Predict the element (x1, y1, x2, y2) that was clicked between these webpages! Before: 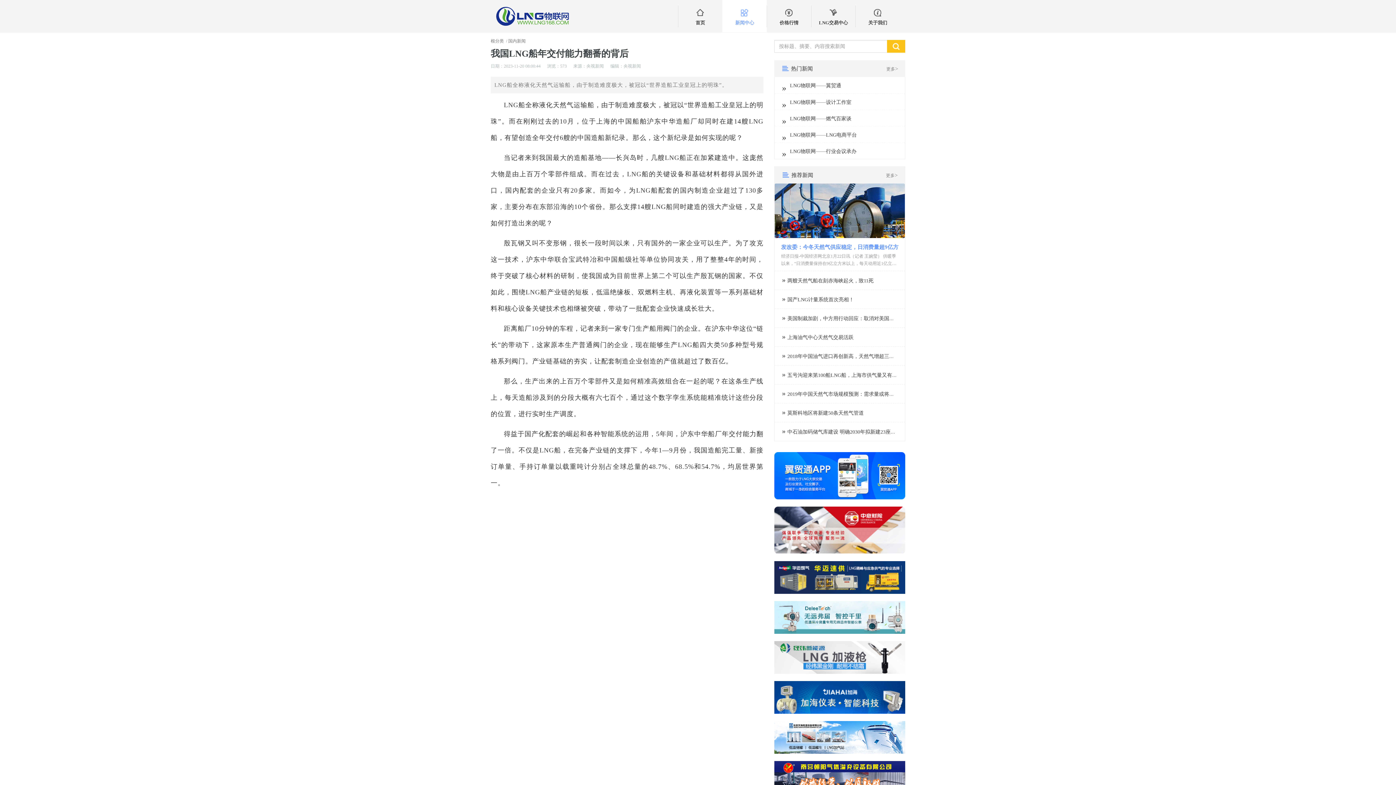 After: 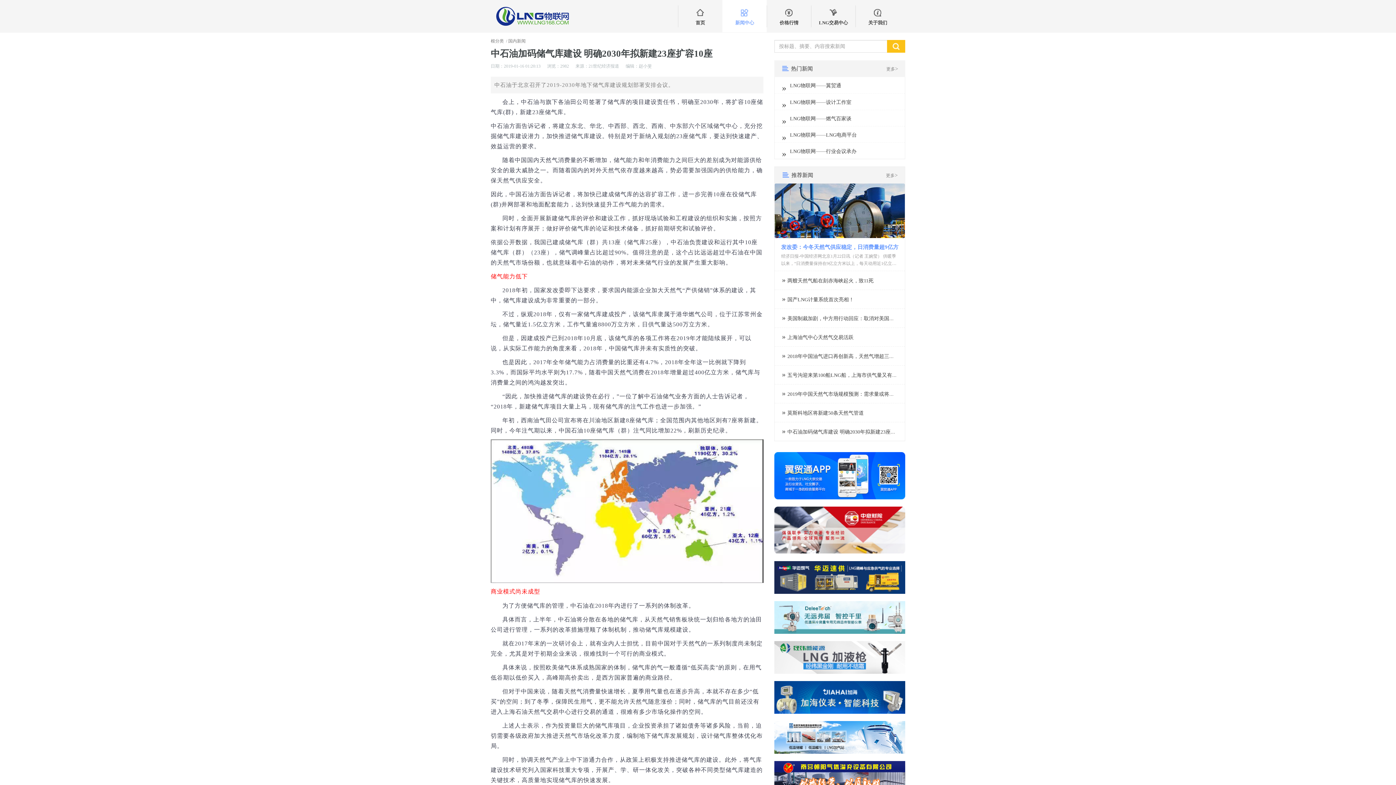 Action: bbox: (782, 429, 911, 434) label: »中石油加码储气库建设 明确2030年拟新建23座扩容10座